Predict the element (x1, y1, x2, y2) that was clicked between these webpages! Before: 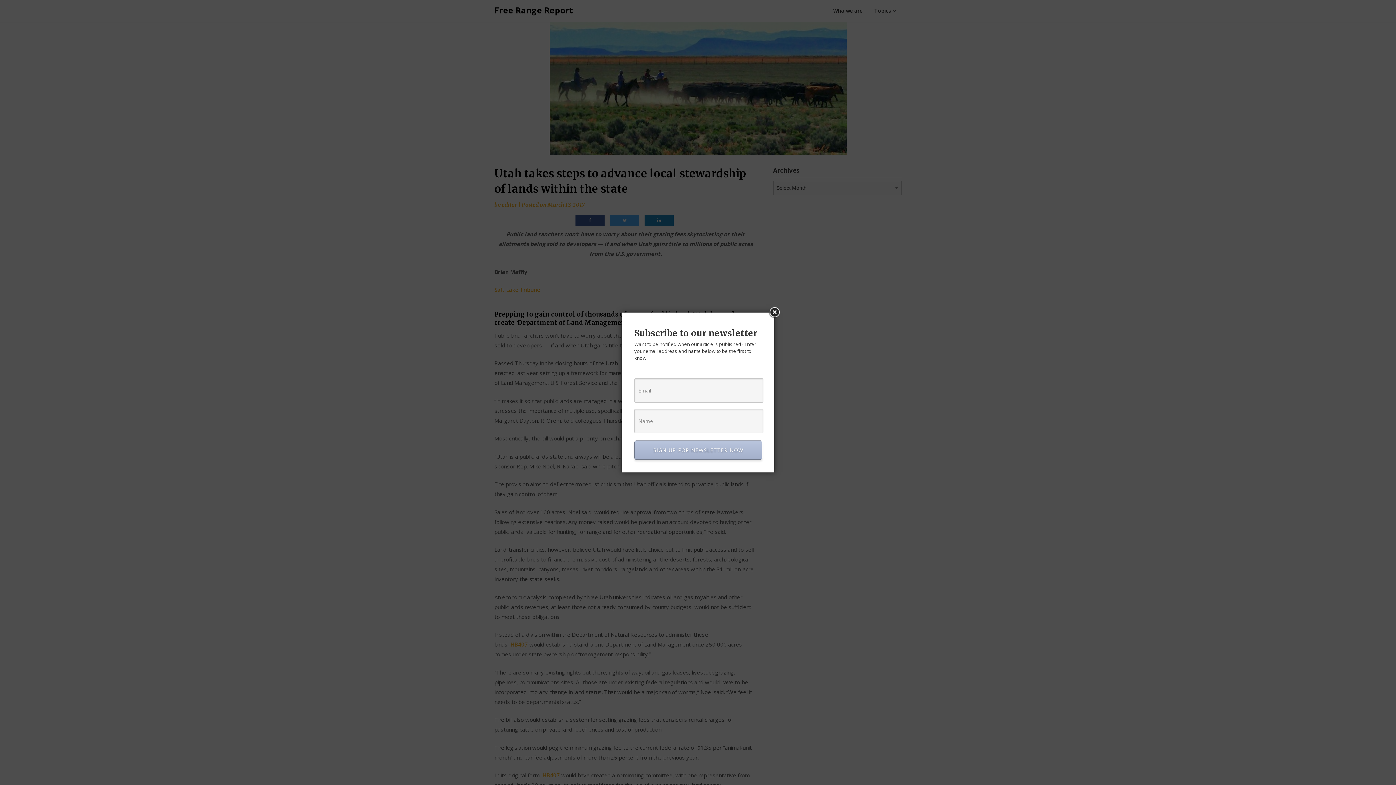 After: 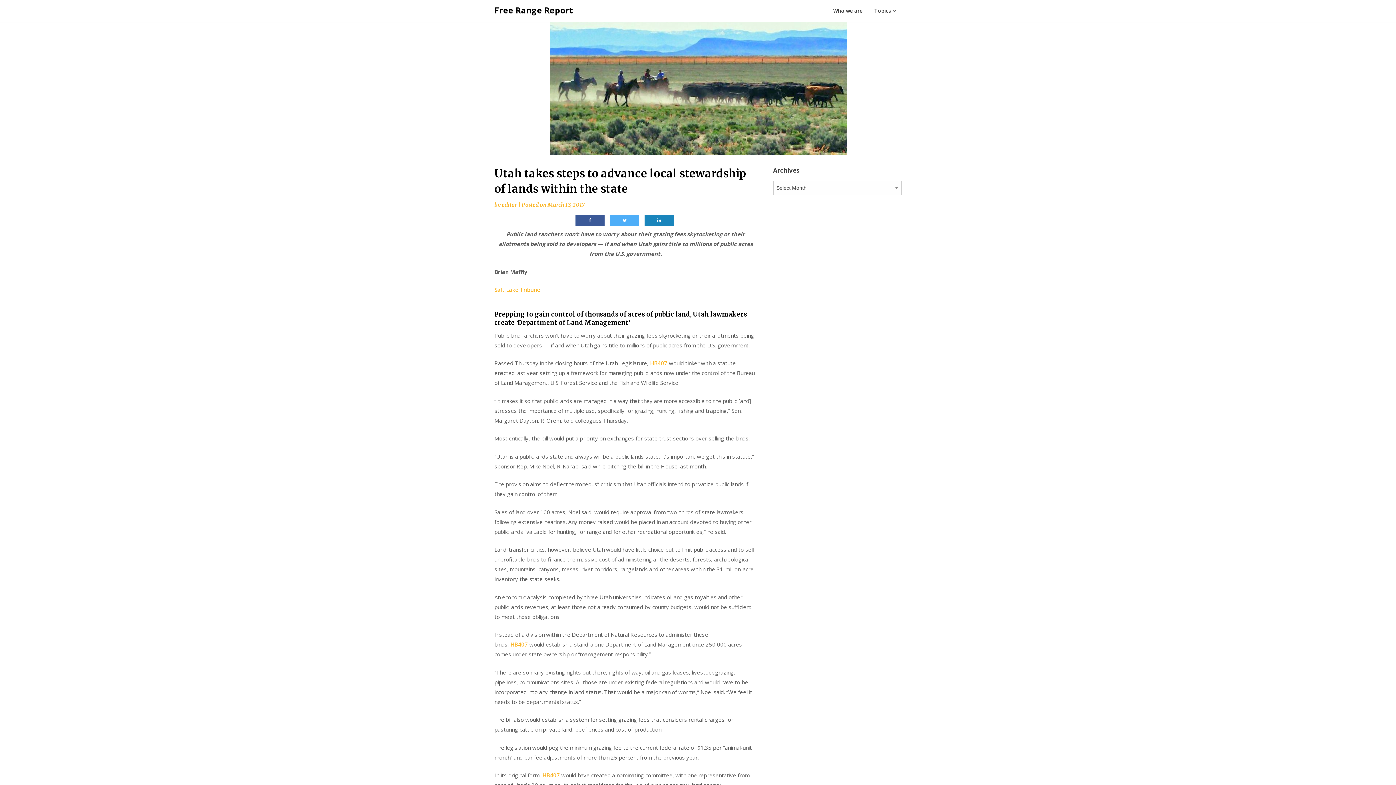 Action: bbox: (768, 306, 781, 319)